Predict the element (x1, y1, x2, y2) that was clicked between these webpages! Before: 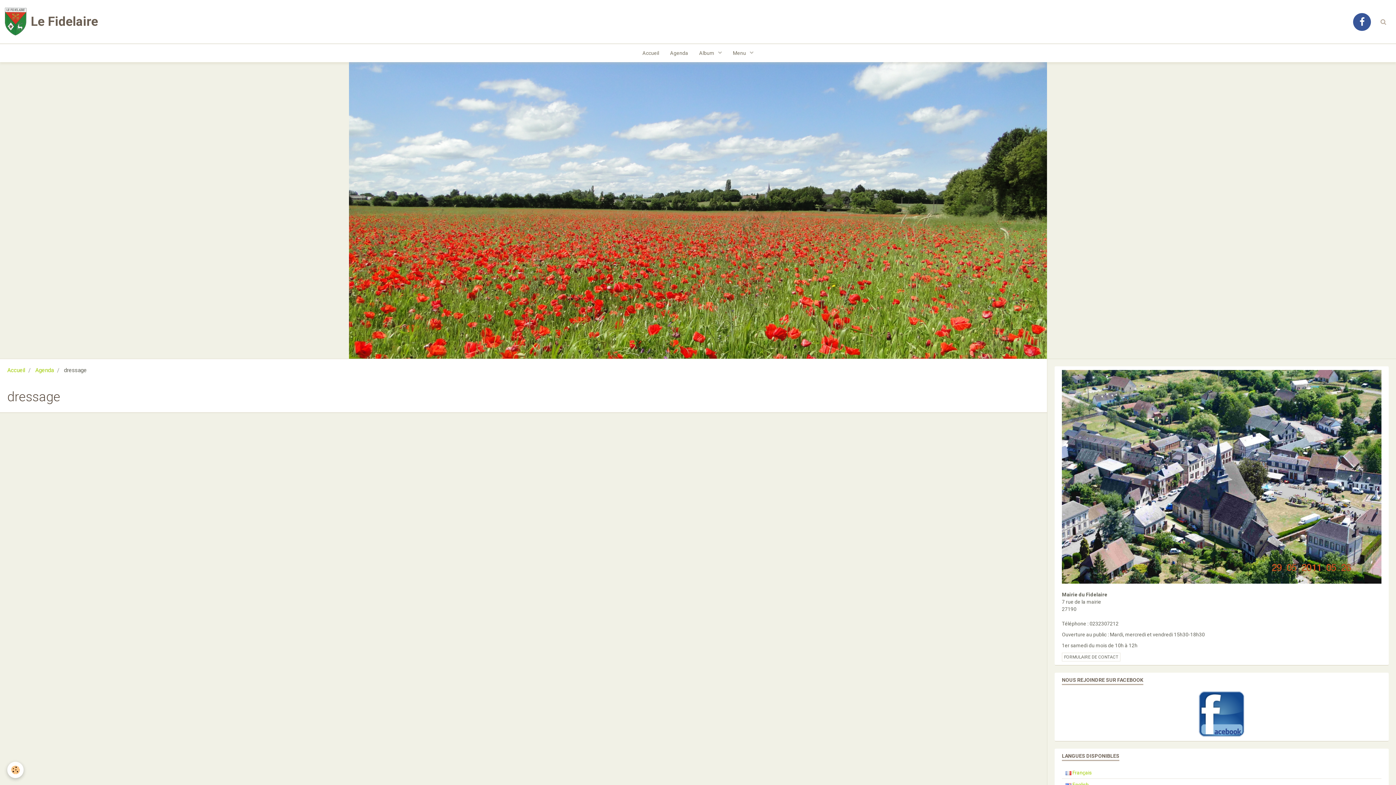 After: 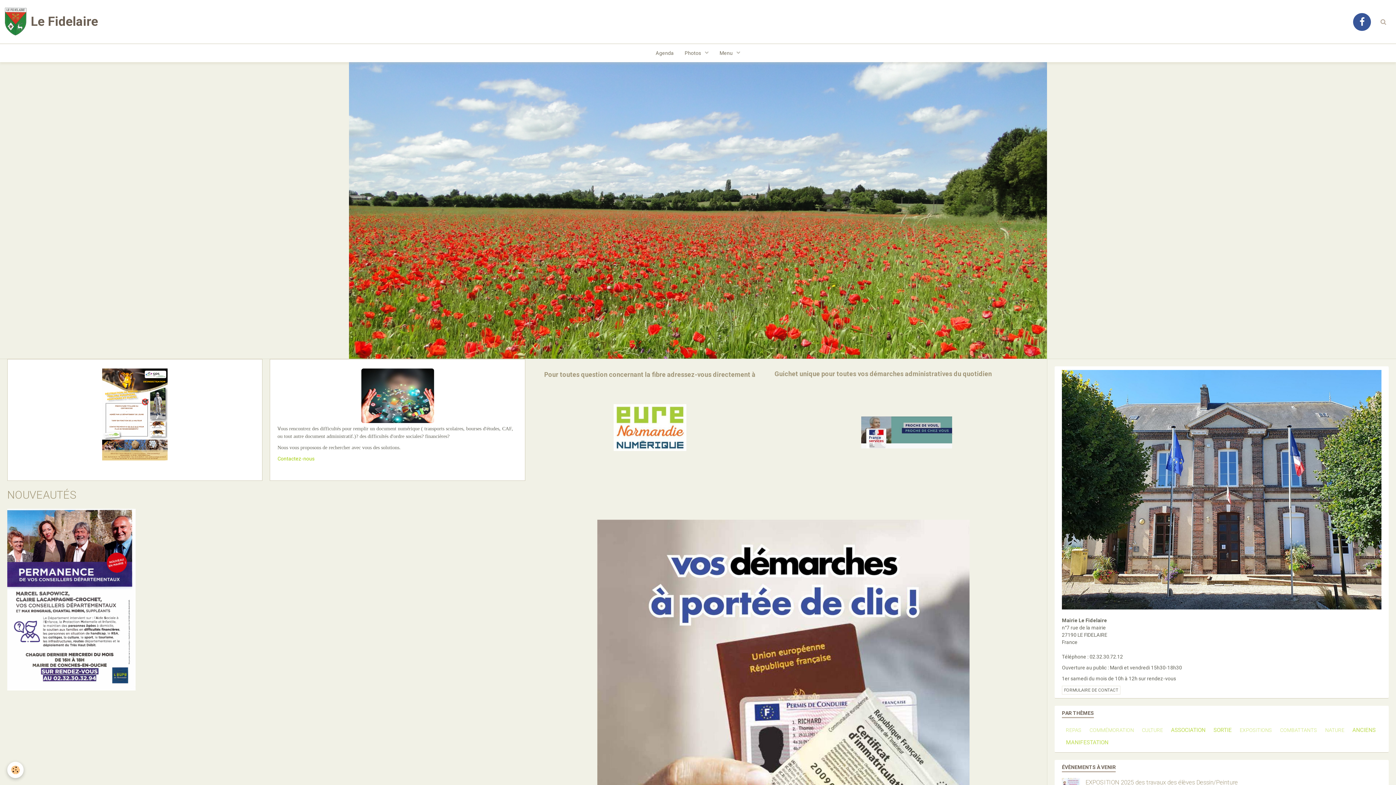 Action: bbox: (7, 367, 25, 373) label: Accueil